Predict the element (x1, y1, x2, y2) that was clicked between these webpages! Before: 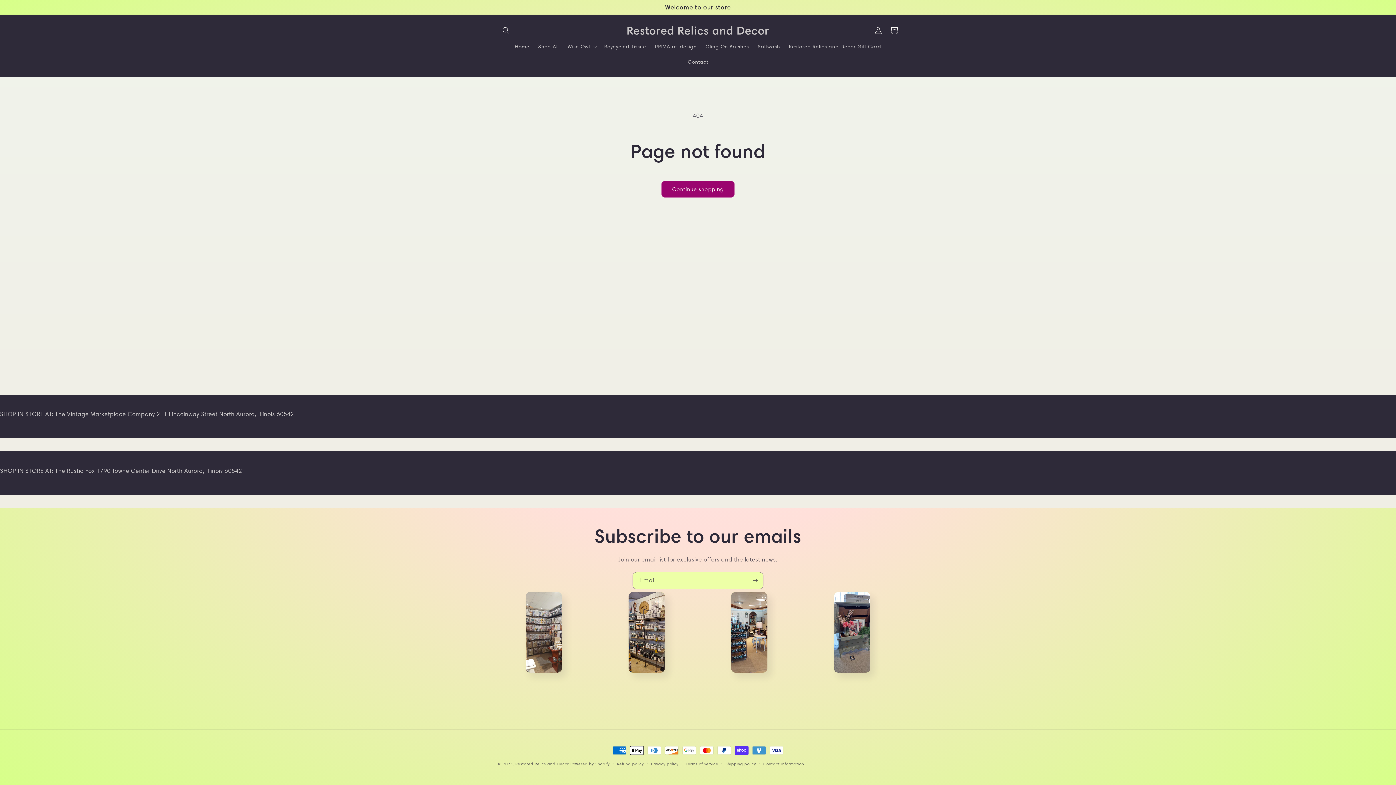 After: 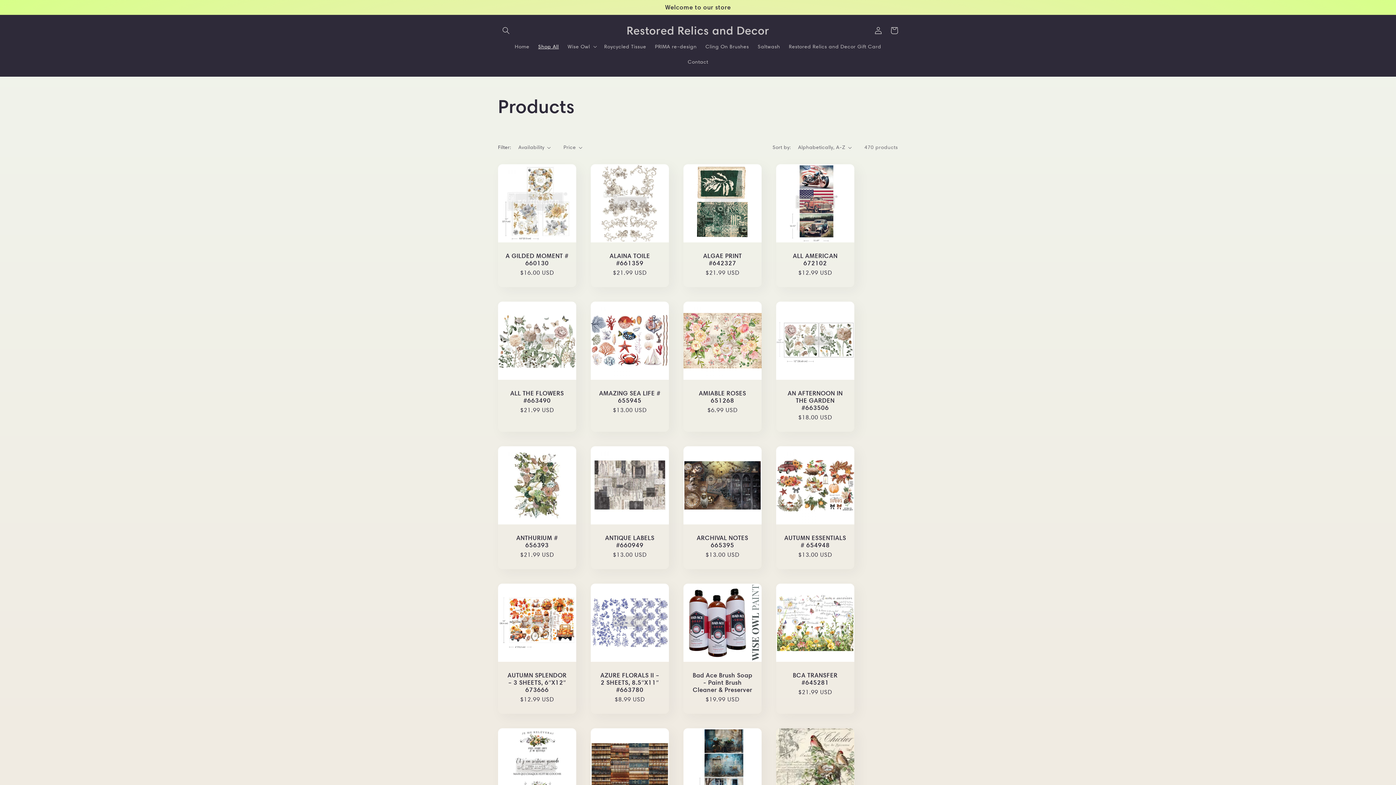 Action: bbox: (661, 180, 734, 197) label: Continue shopping